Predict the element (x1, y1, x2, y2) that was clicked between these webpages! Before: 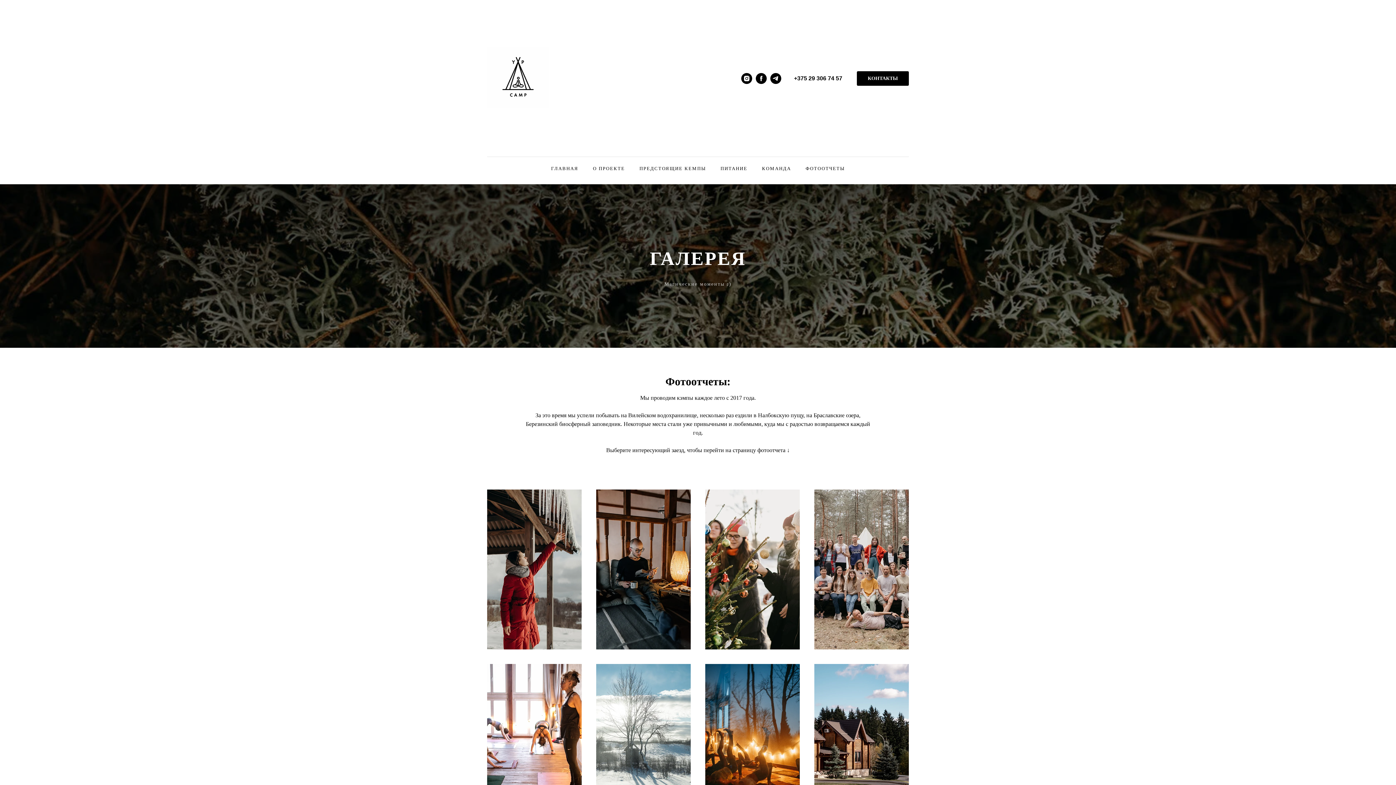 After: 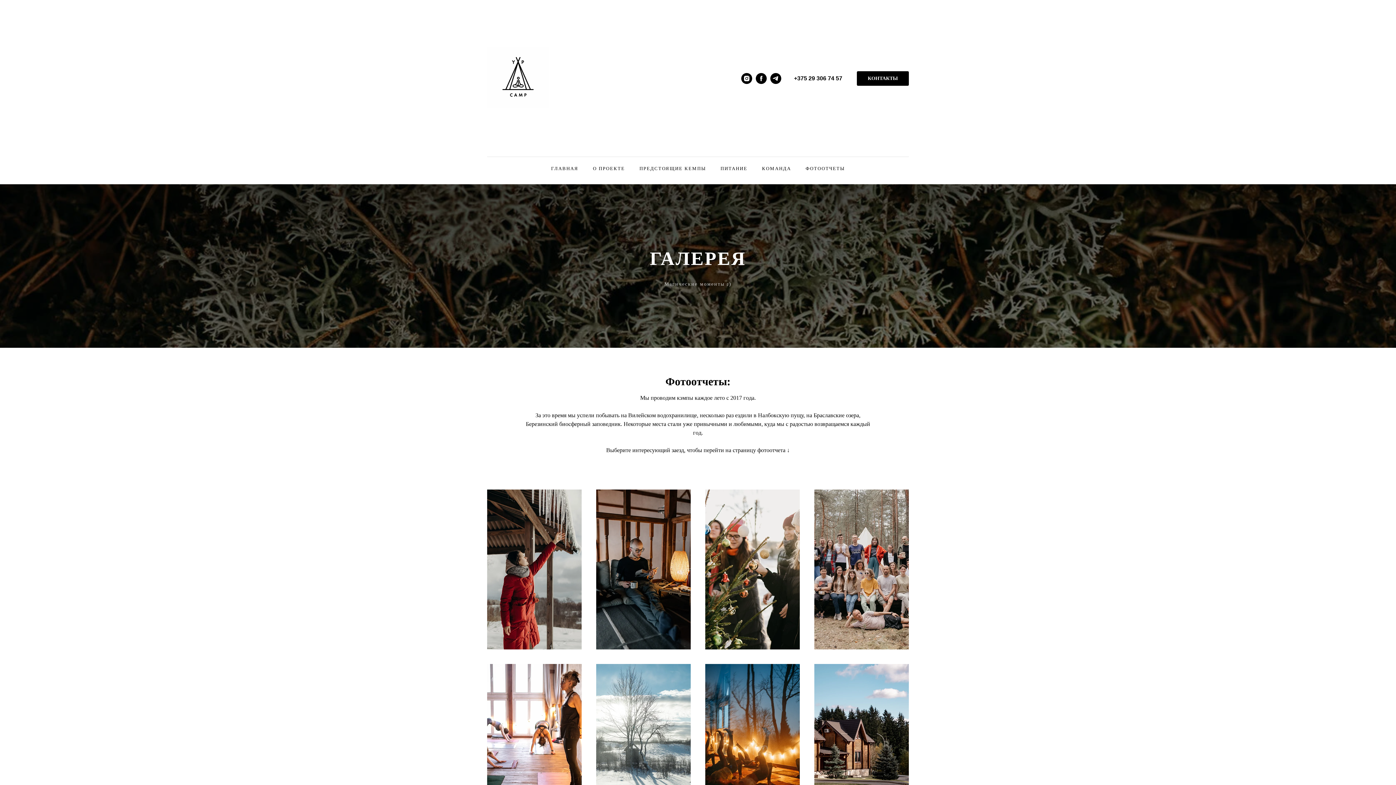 Action: label: +375 29 306 74 57 bbox: (794, 75, 842, 81)